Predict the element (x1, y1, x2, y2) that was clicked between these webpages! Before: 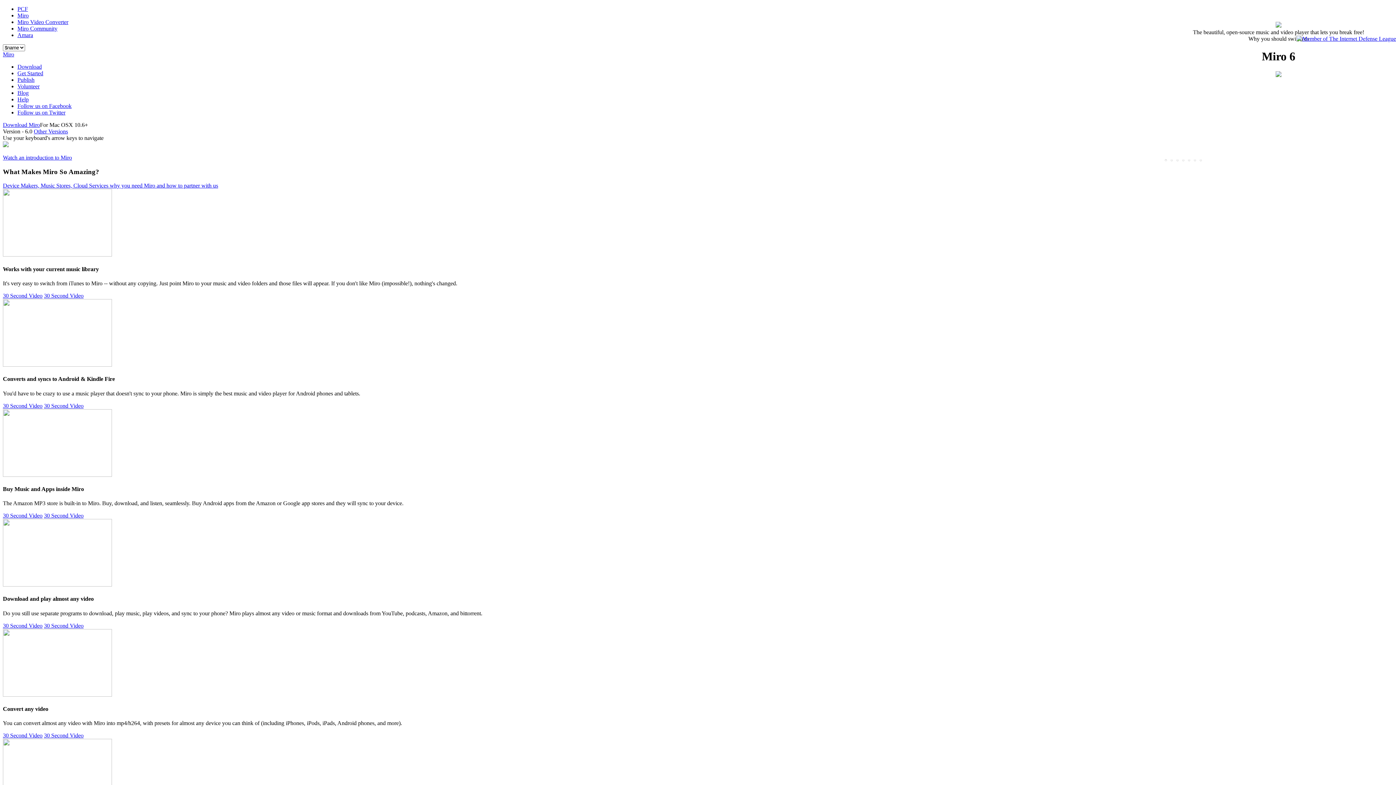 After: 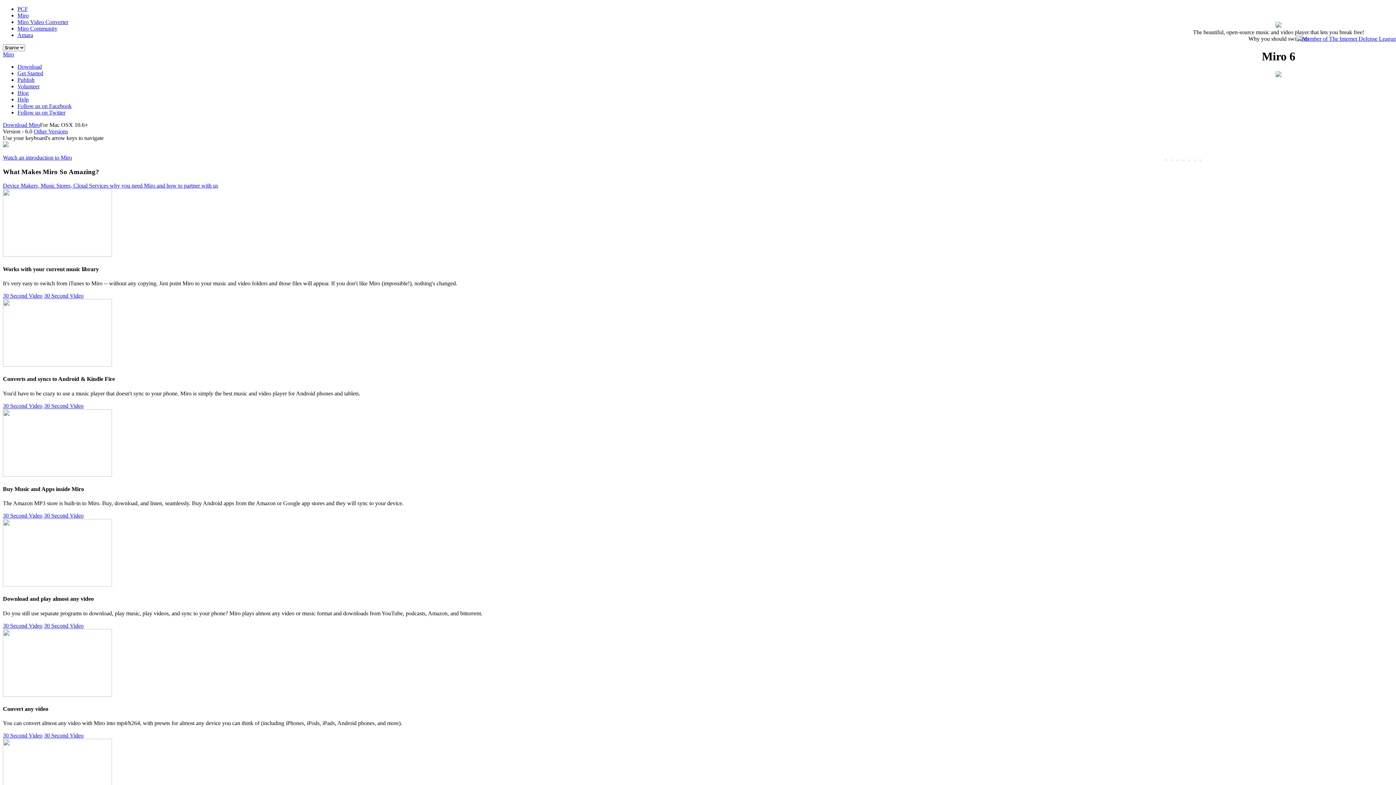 Action: label: 30 Second Video bbox: (44, 732, 83, 738)